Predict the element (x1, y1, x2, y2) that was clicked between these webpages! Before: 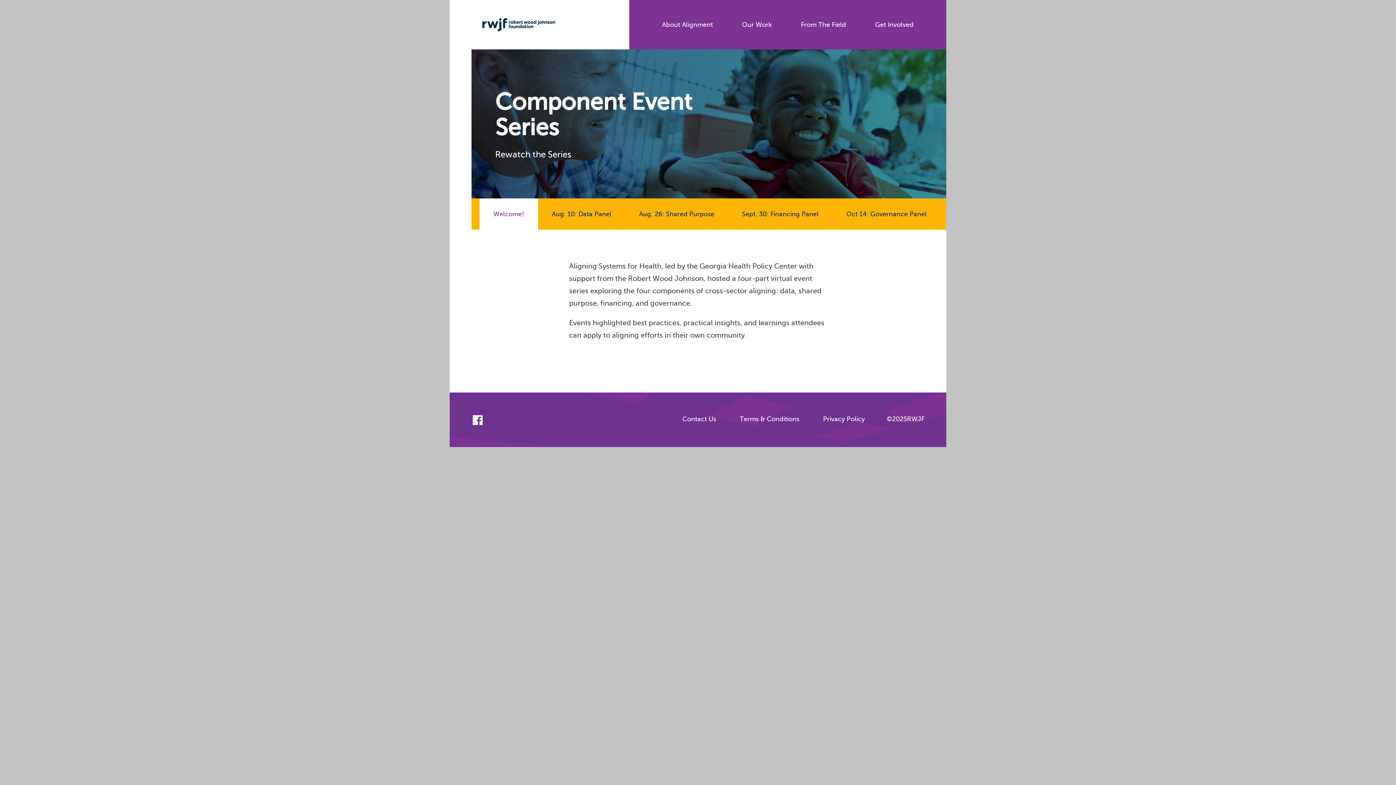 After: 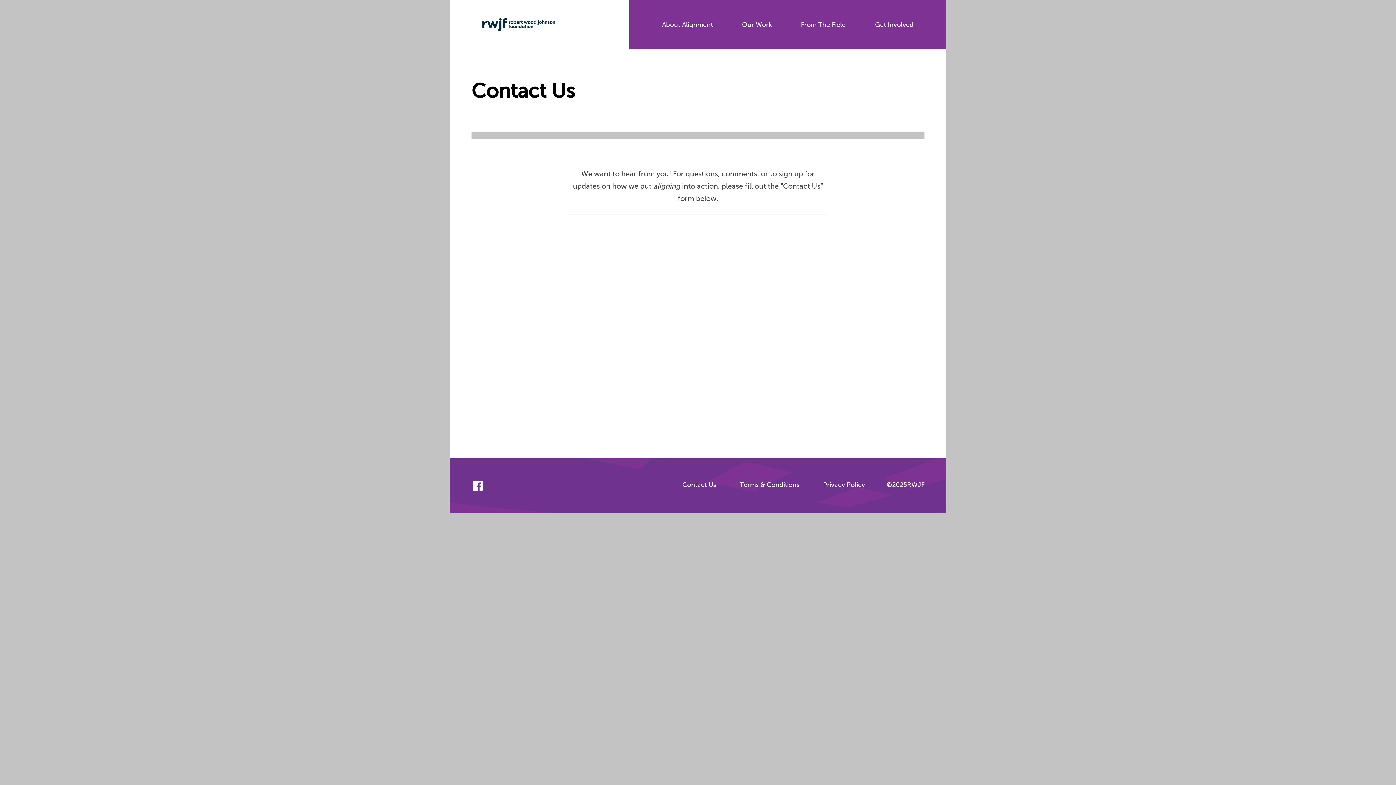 Action: bbox: (682, 415, 716, 422) label: Contact Us